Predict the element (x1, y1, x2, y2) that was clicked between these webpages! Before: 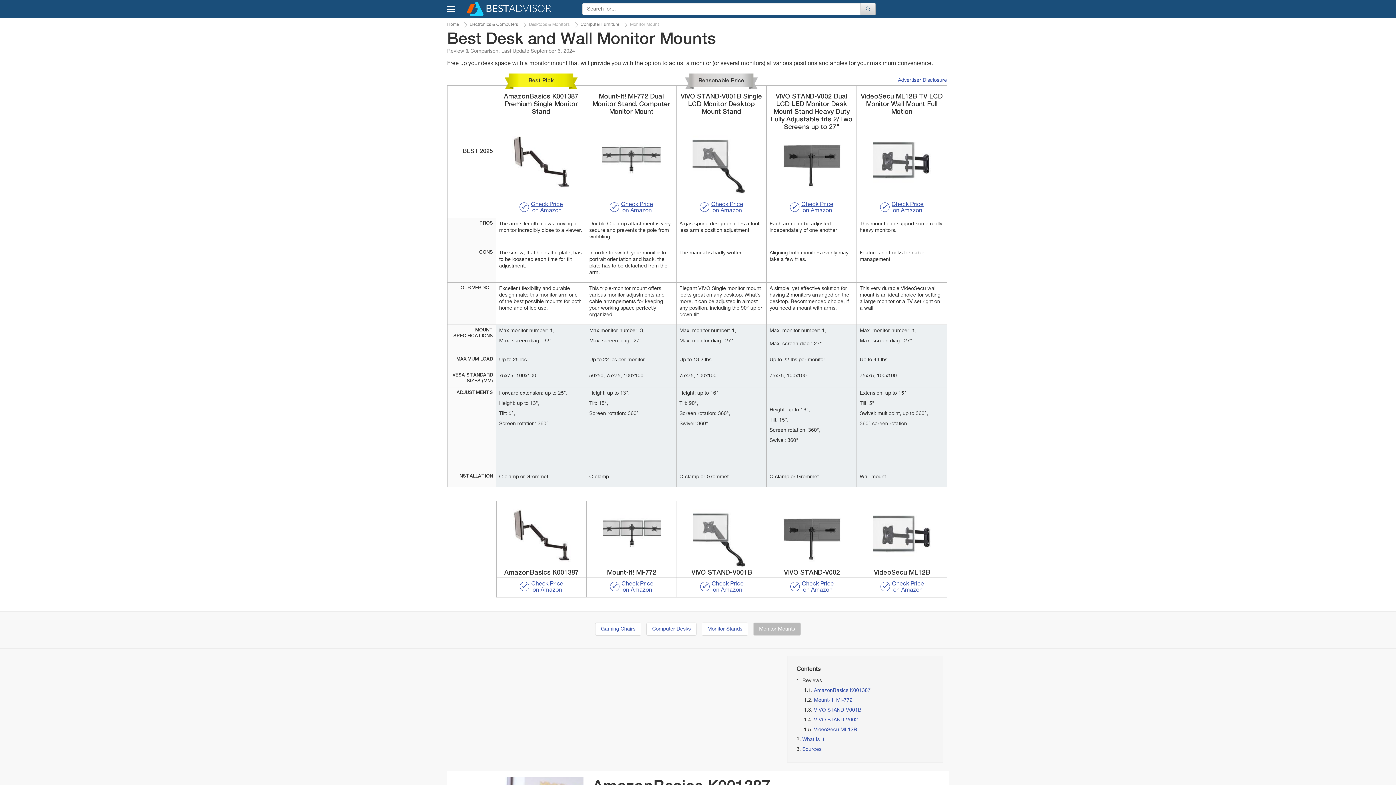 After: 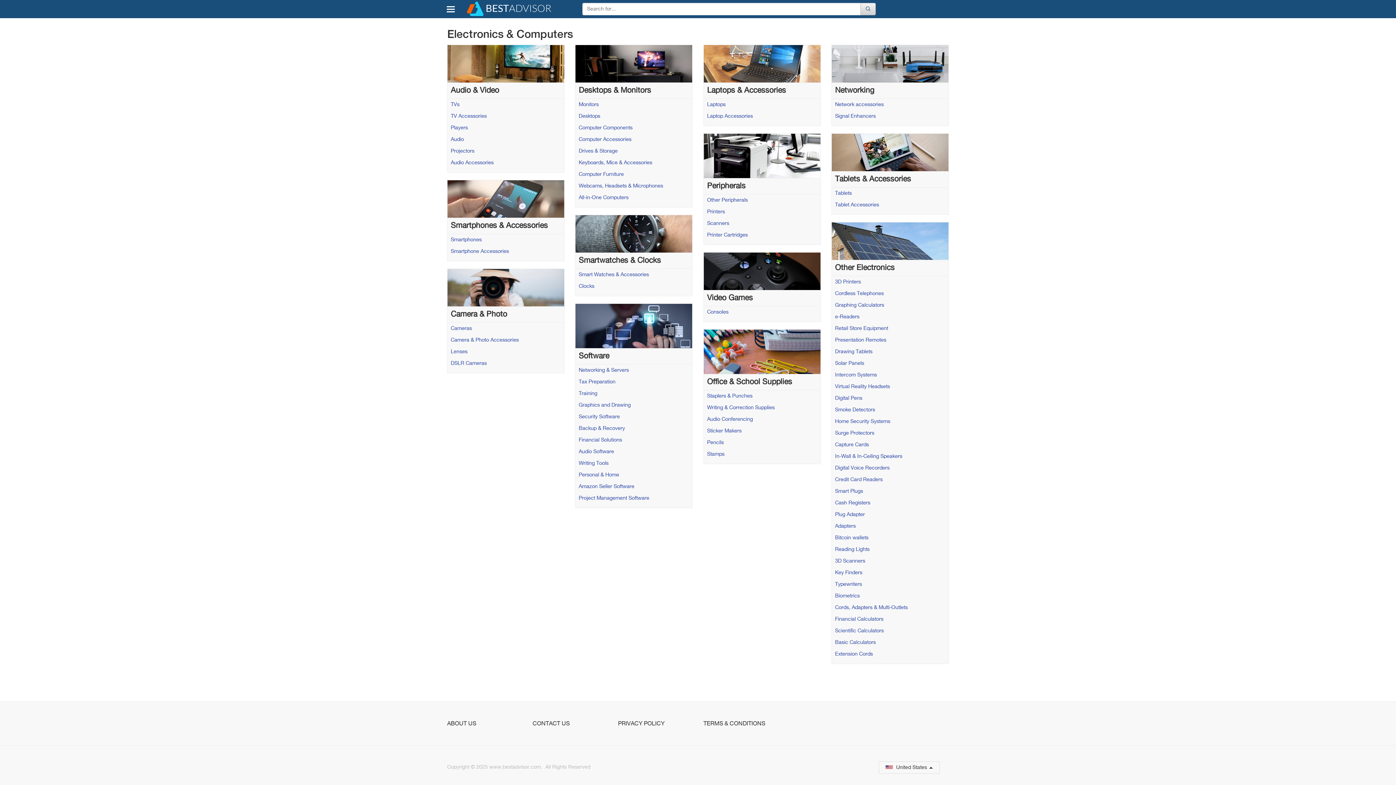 Action: bbox: (469, 22, 518, 26) label: Electronics & Computers